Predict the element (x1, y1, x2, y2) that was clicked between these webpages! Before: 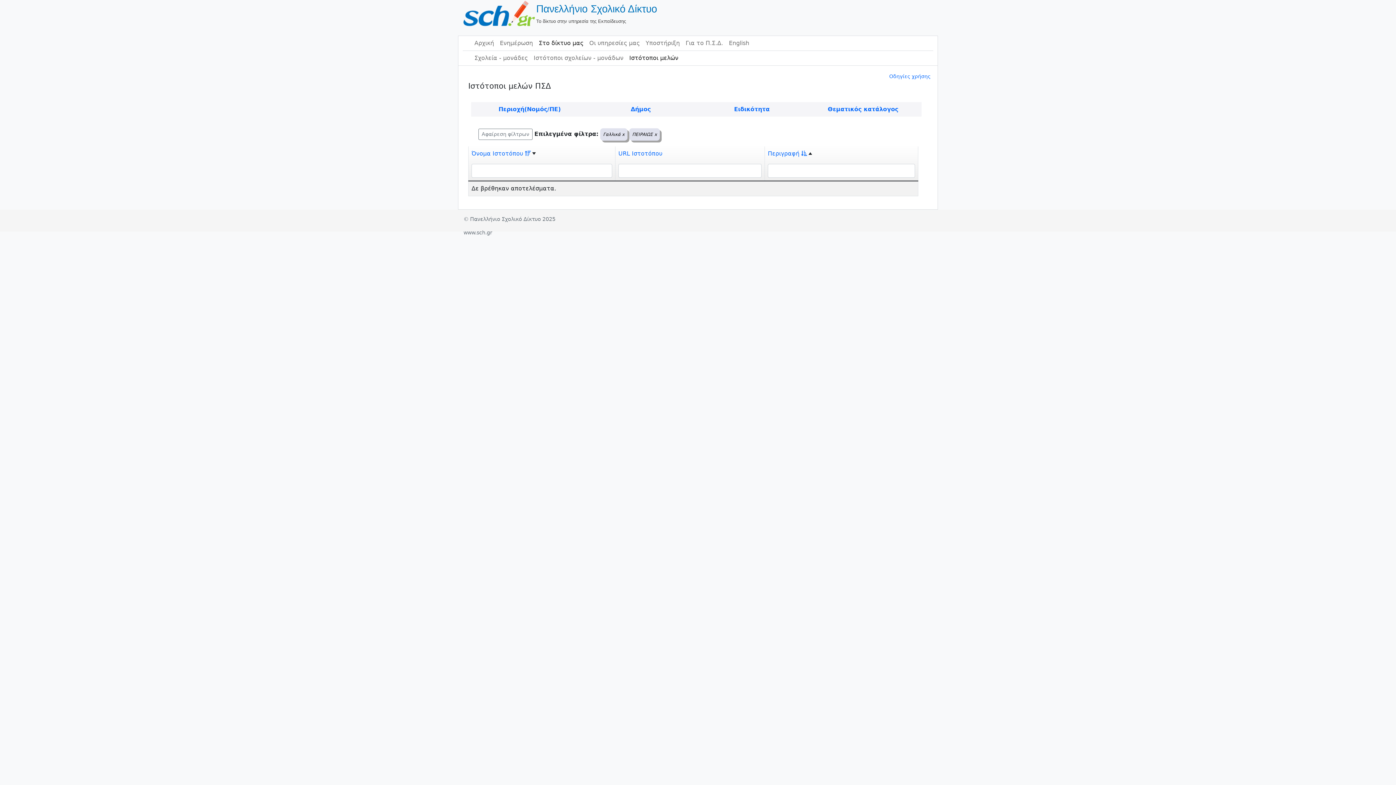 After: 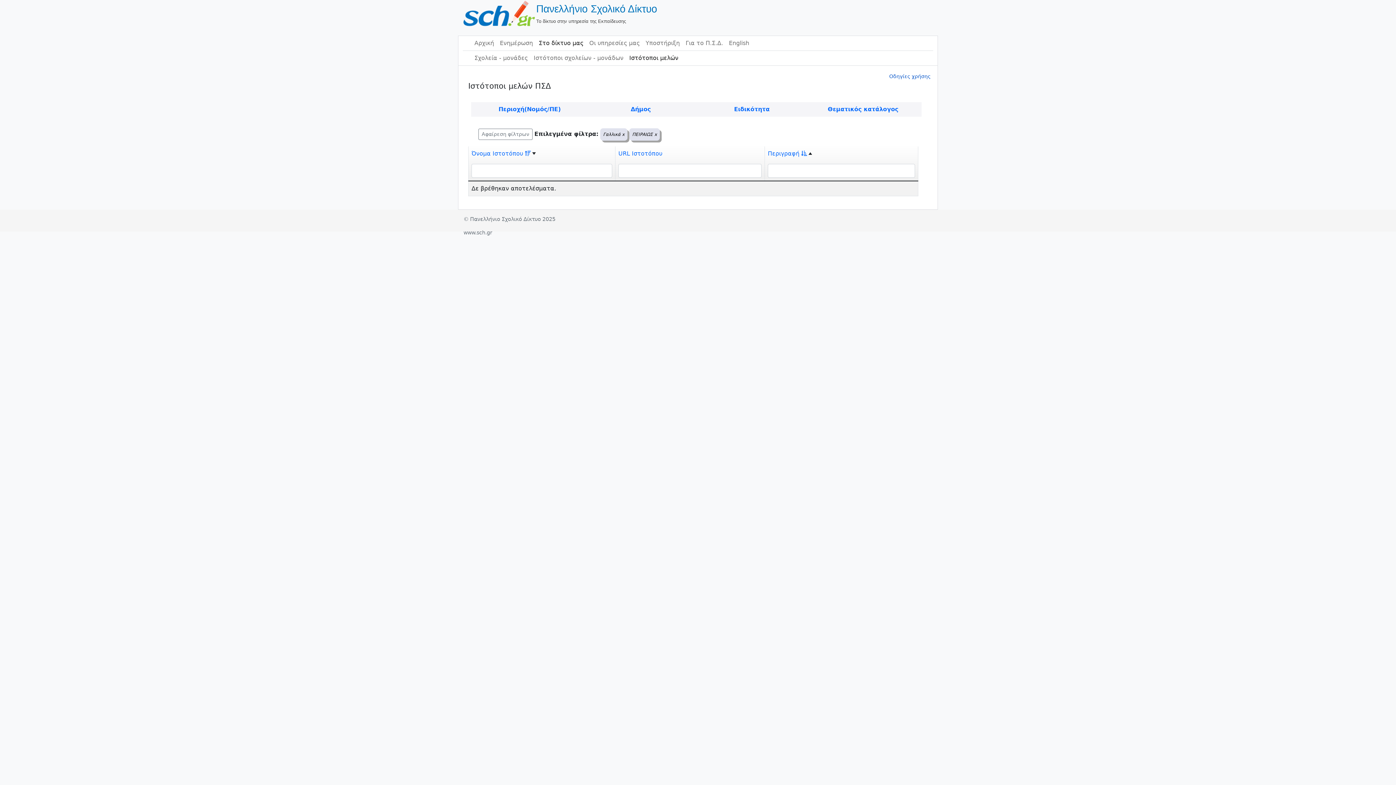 Action: label: Οδηγίες χρήσης bbox: (889, 72, 930, 80)